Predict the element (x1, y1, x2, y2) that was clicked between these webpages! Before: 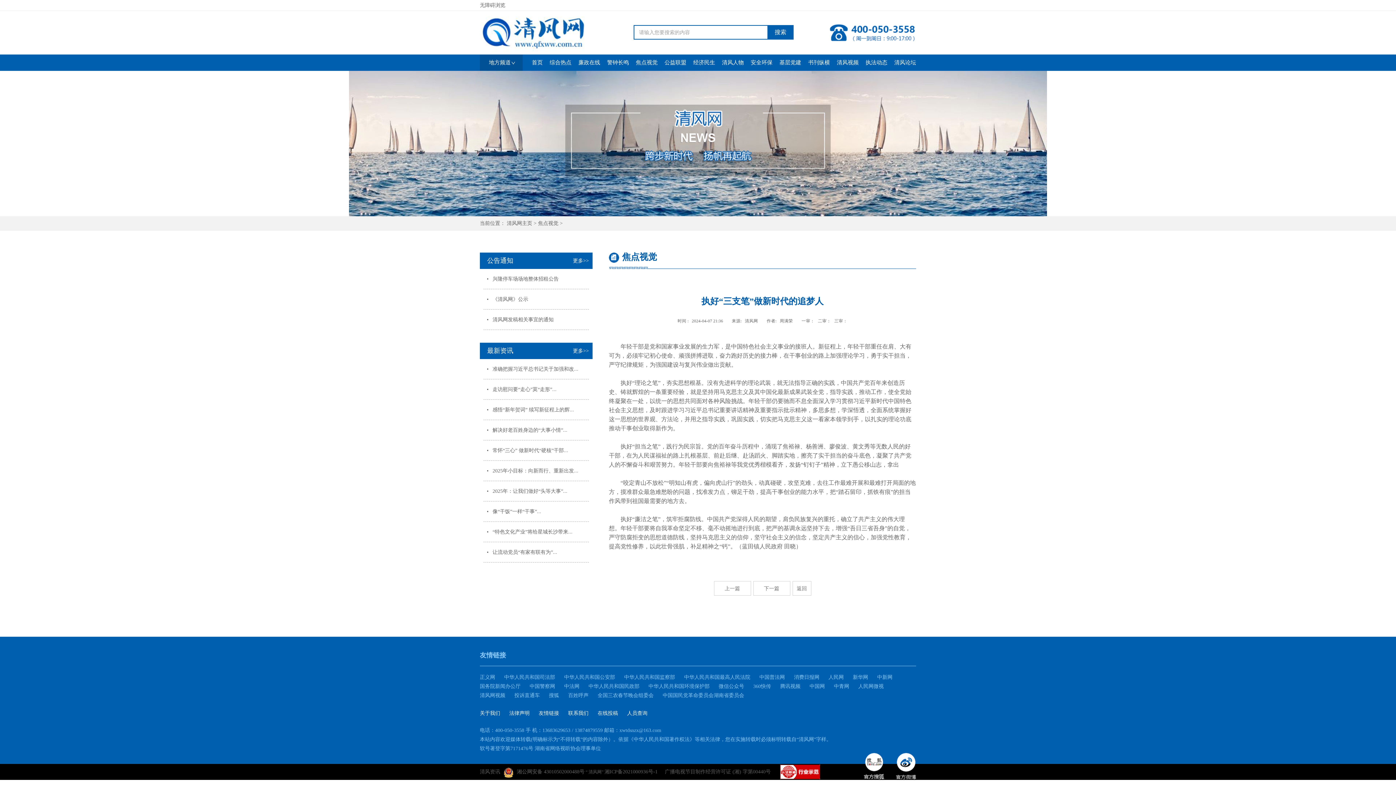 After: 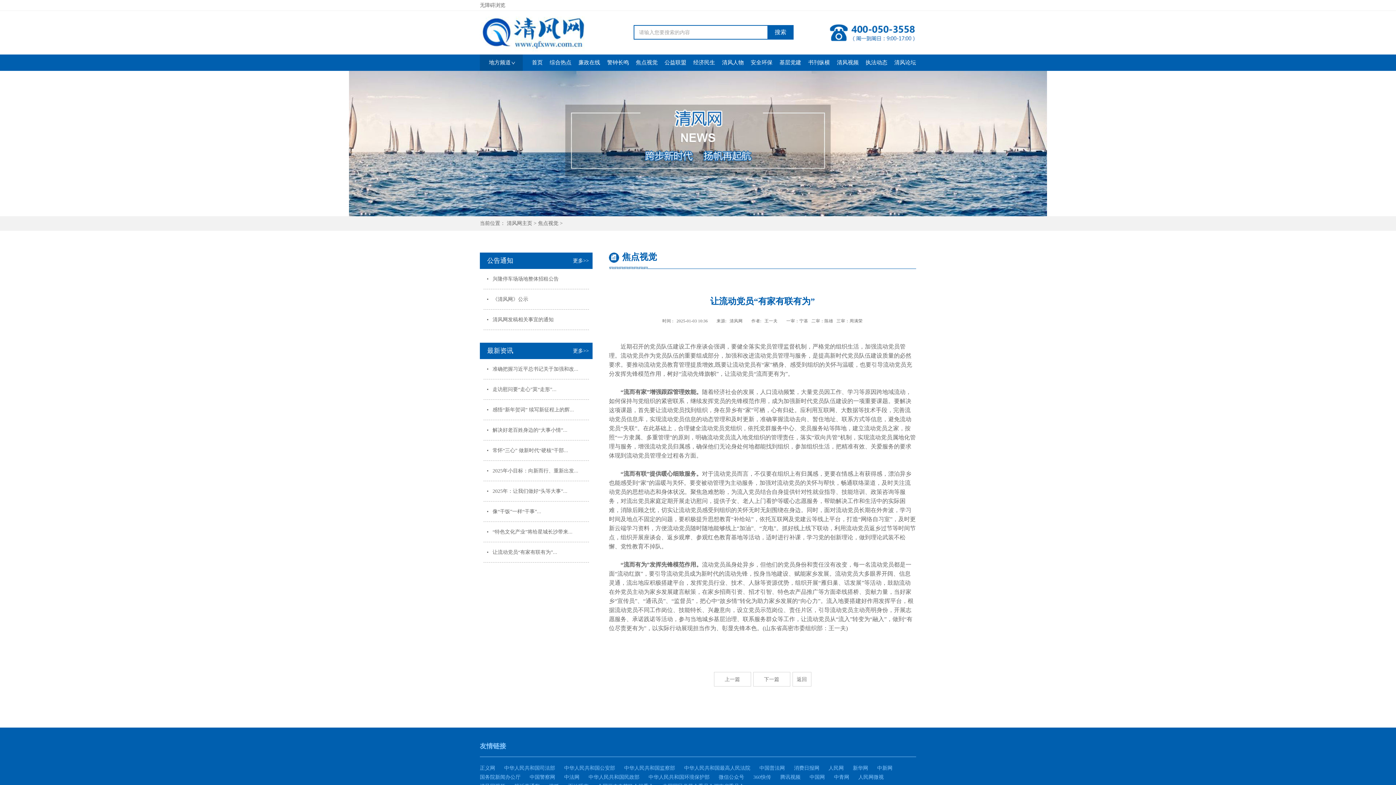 Action: label: 让流动党员“有家有联有为”... bbox: (483, 542, 589, 562)